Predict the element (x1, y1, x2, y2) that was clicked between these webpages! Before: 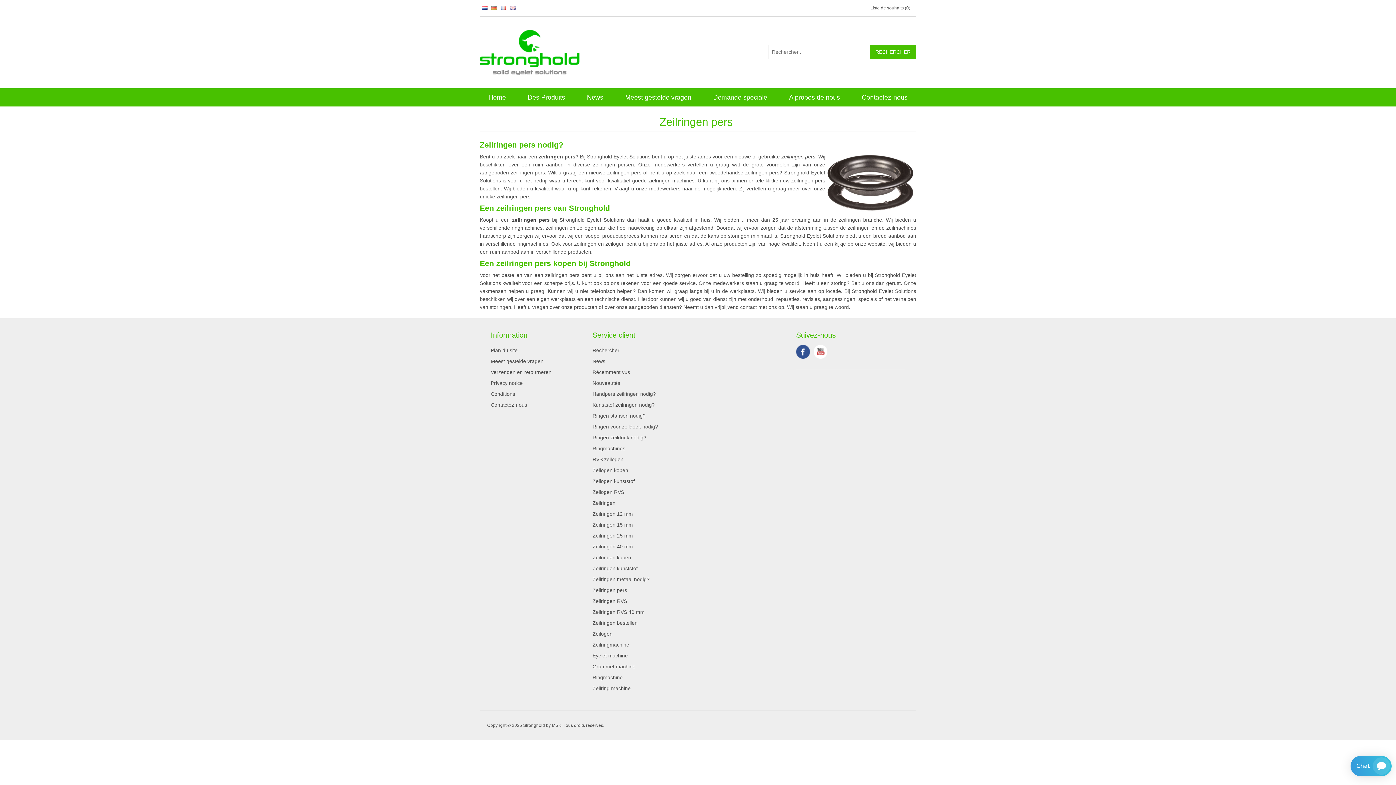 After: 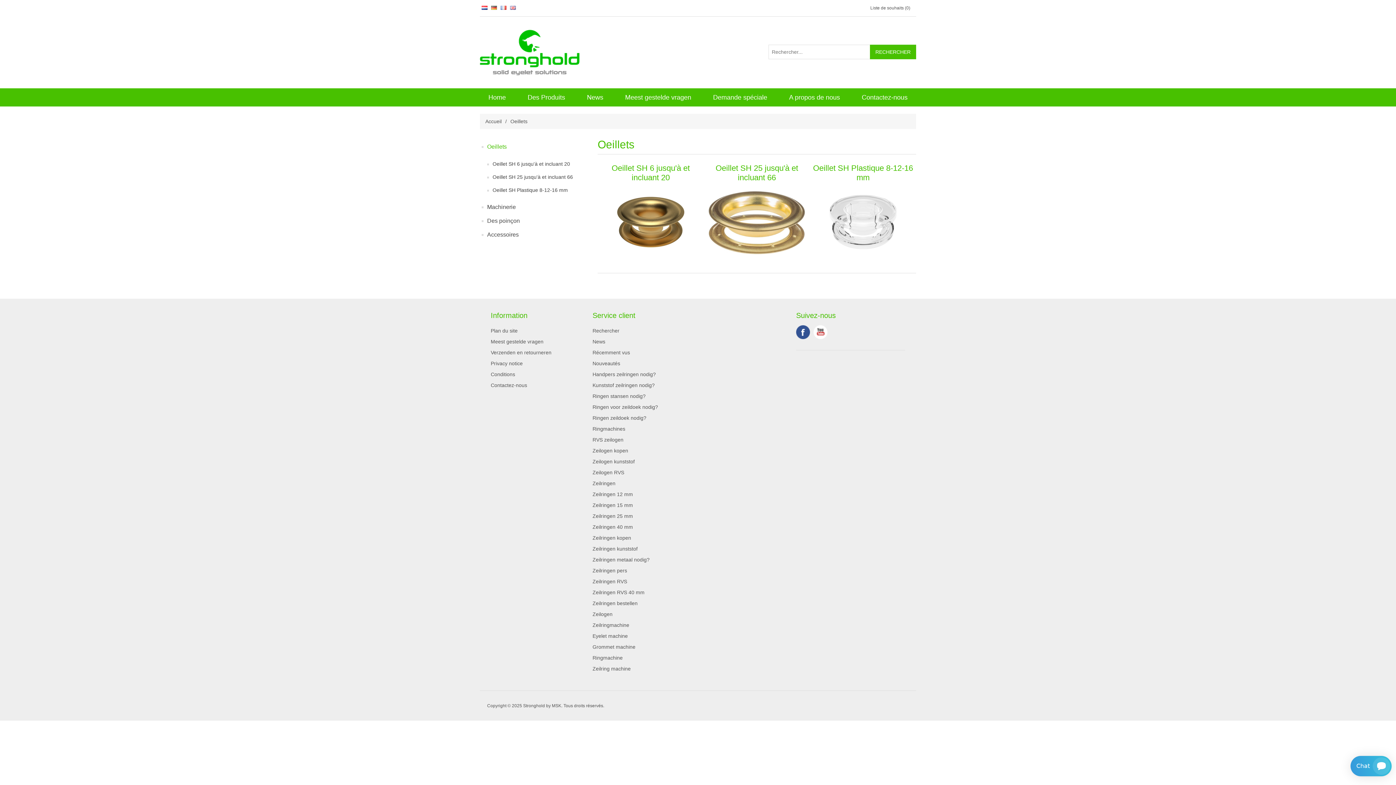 Action: bbox: (524, 88, 568, 106) label: Des Produits